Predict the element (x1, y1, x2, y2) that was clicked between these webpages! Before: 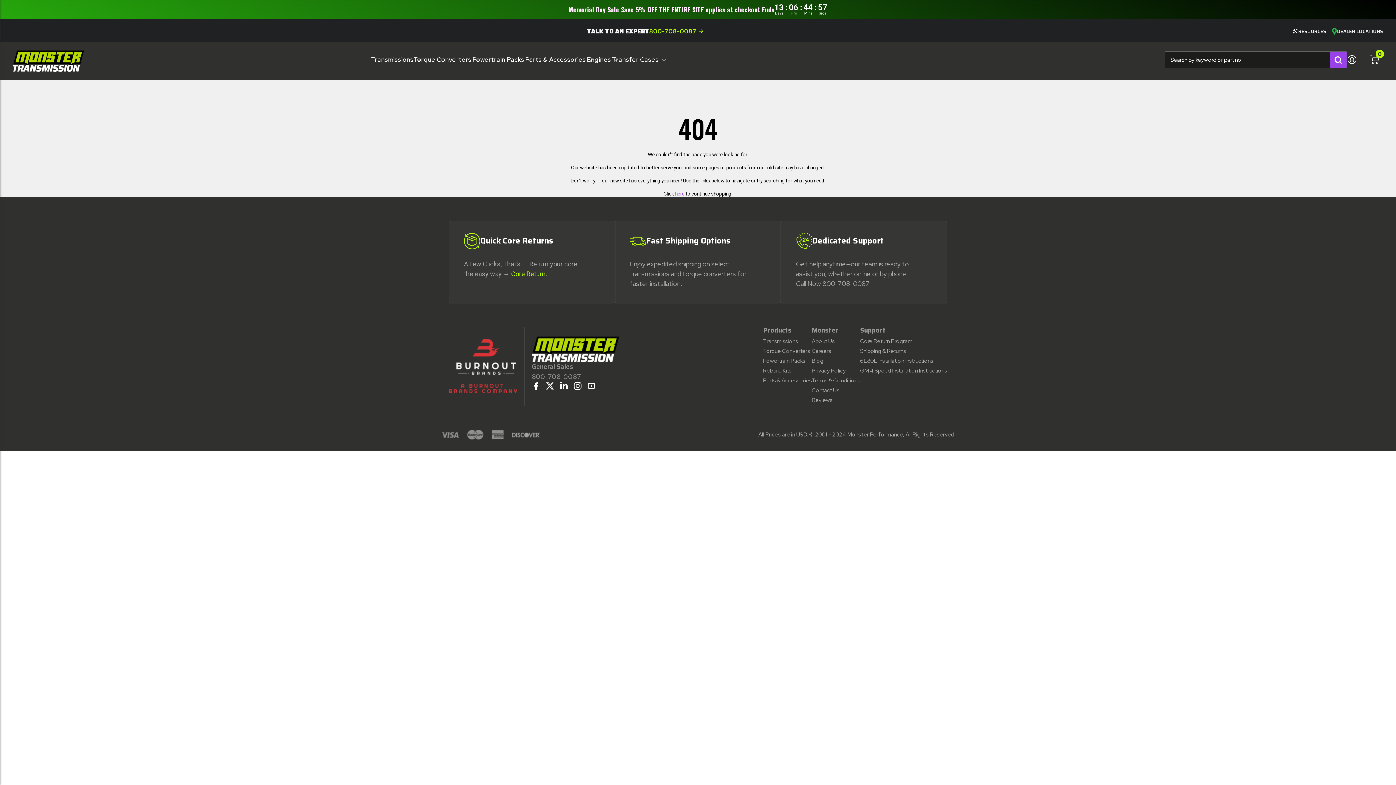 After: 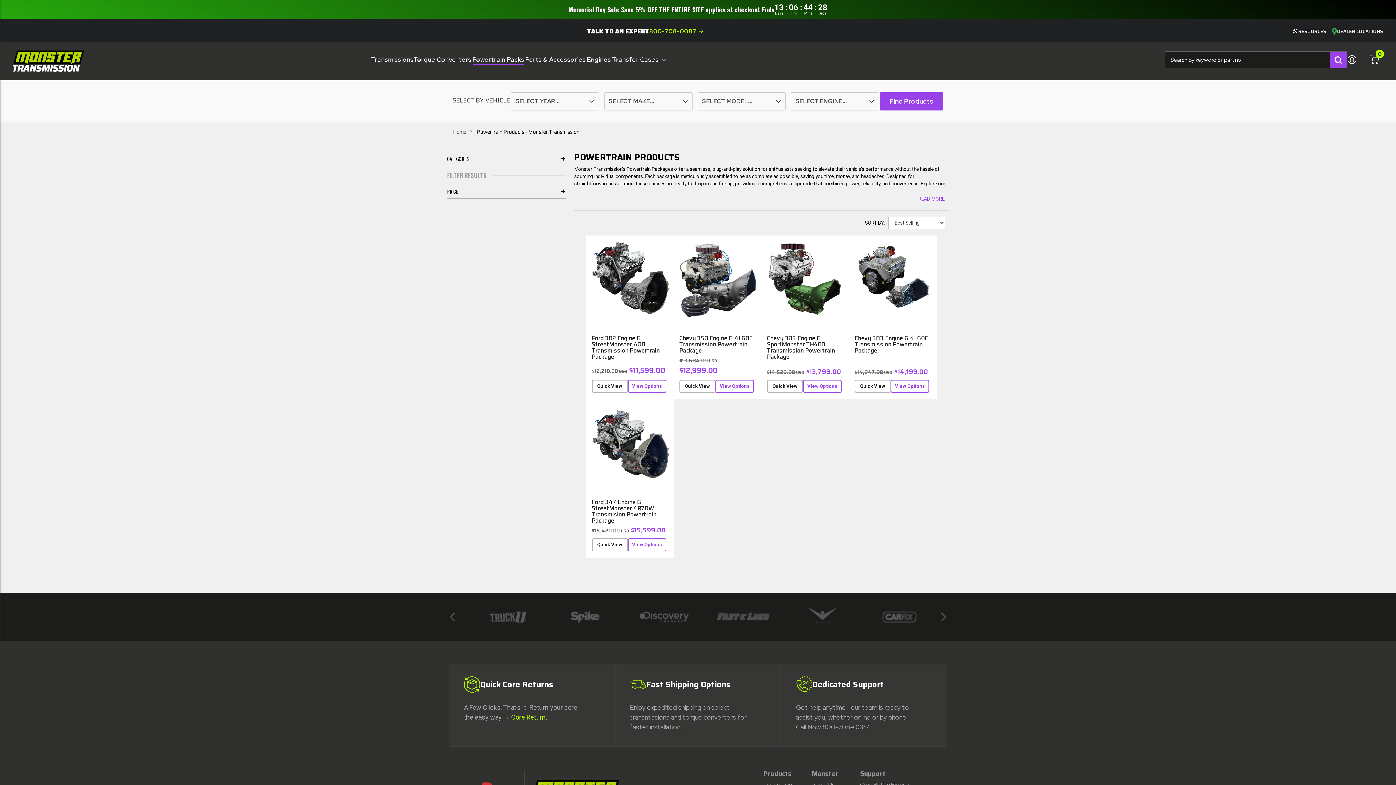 Action: bbox: (763, 357, 805, 364) label: Powertrain Packs